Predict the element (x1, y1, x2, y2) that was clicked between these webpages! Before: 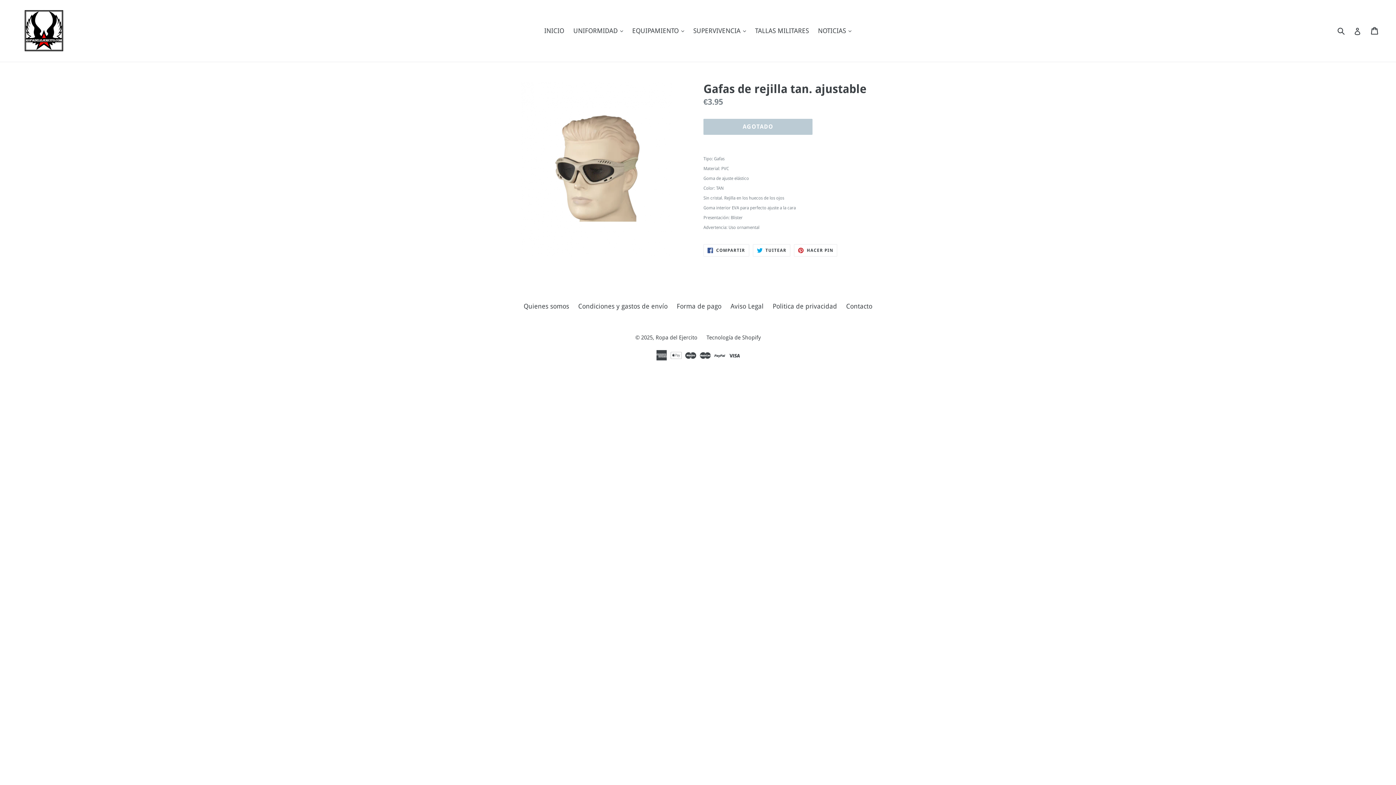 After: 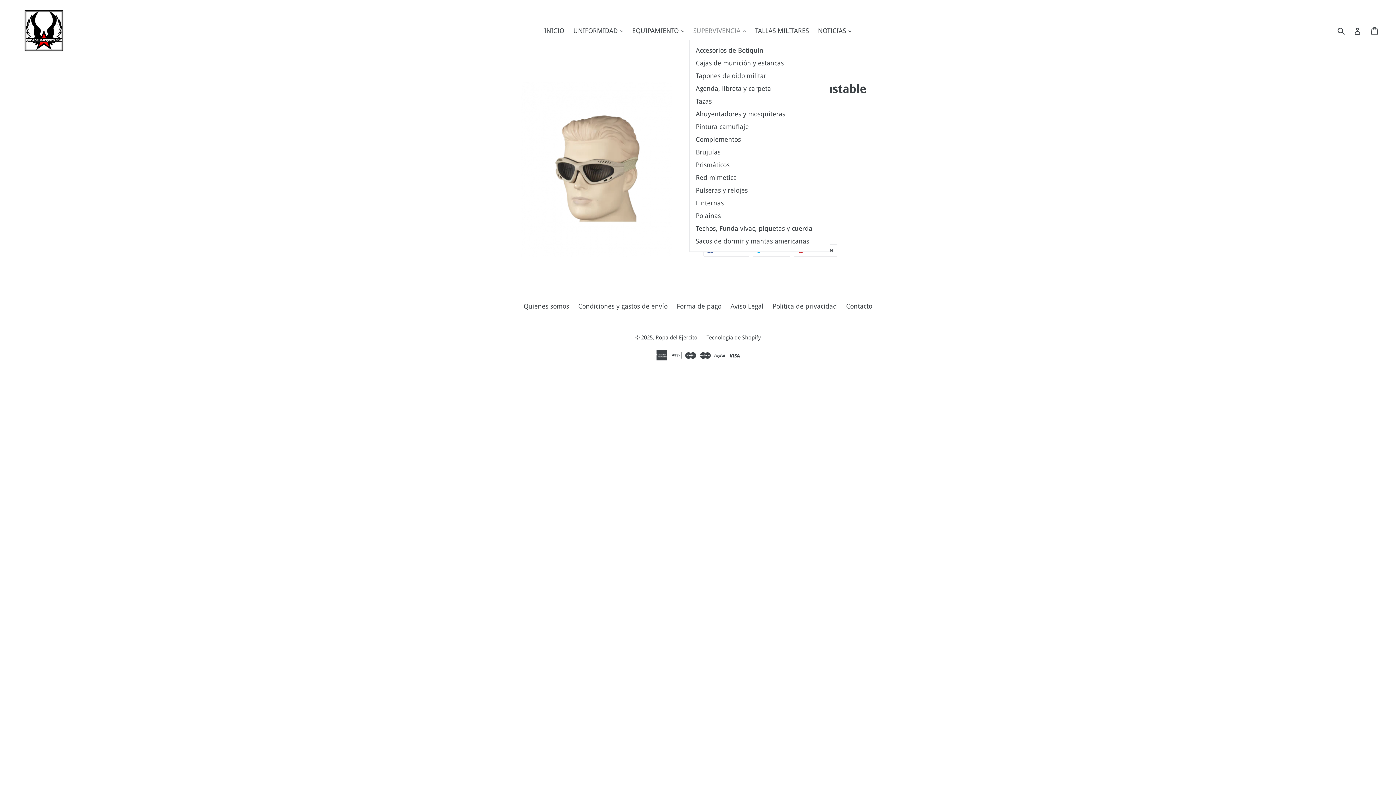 Action: label: SUPERVIVENCIA 
expandir bbox: (689, 24, 749, 36)